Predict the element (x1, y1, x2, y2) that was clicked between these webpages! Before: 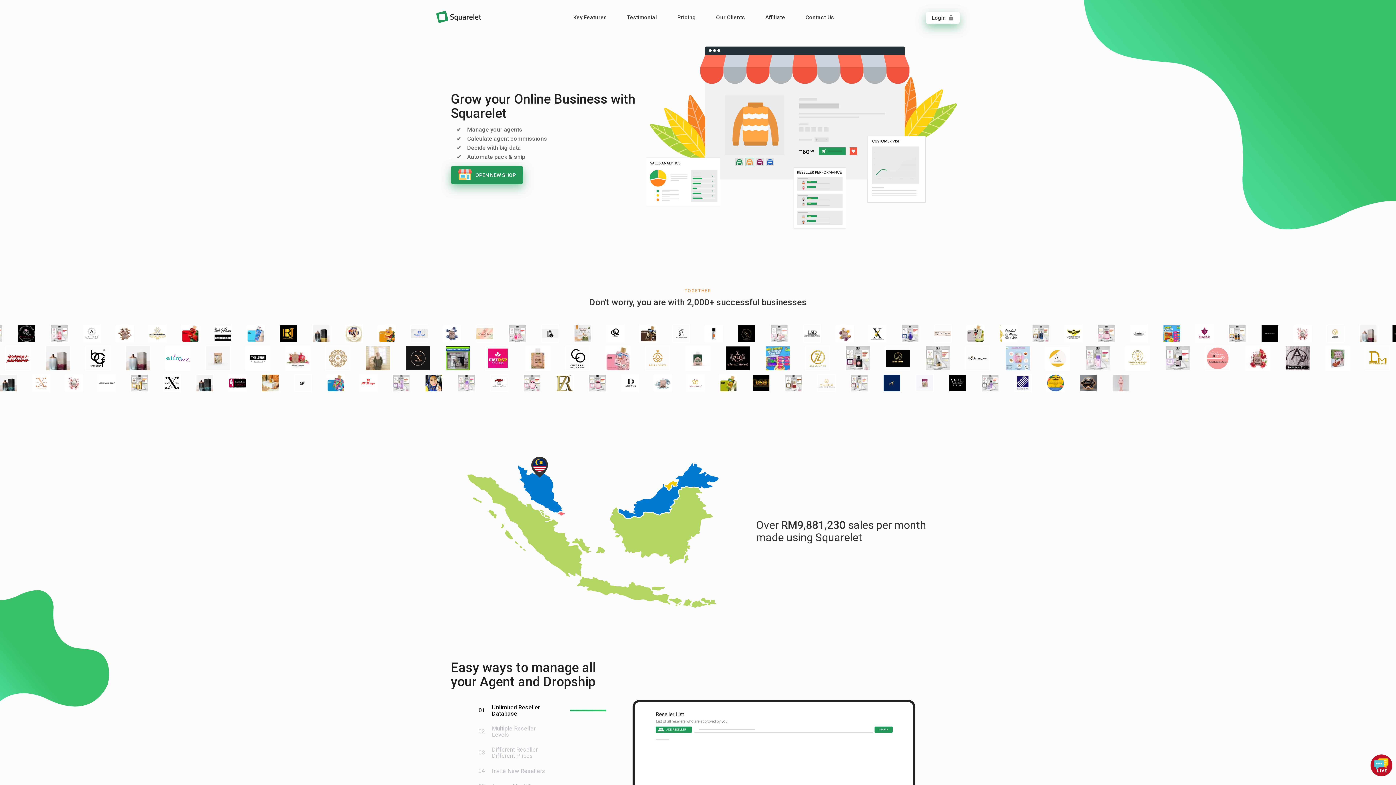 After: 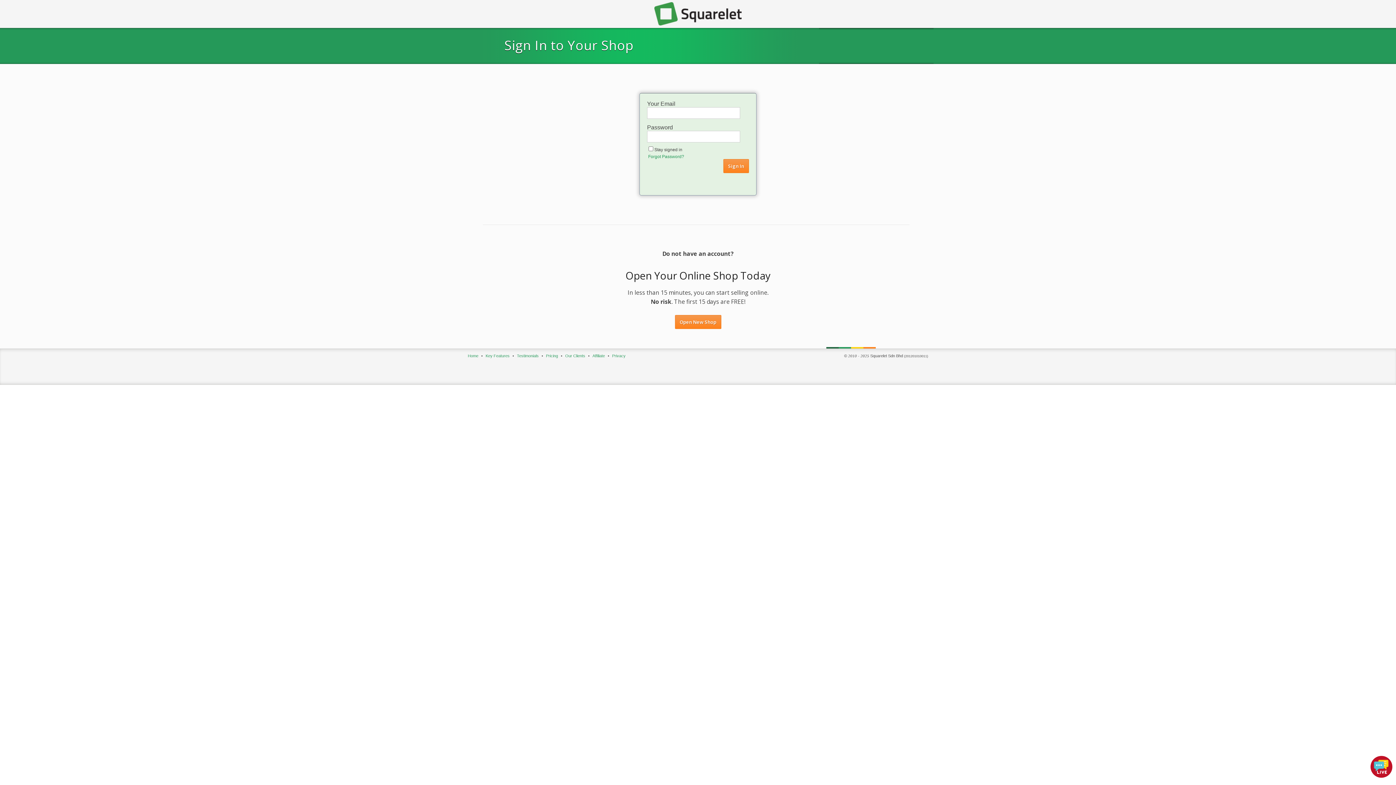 Action: bbox: (926, 11, 960, 23) label: Login lock